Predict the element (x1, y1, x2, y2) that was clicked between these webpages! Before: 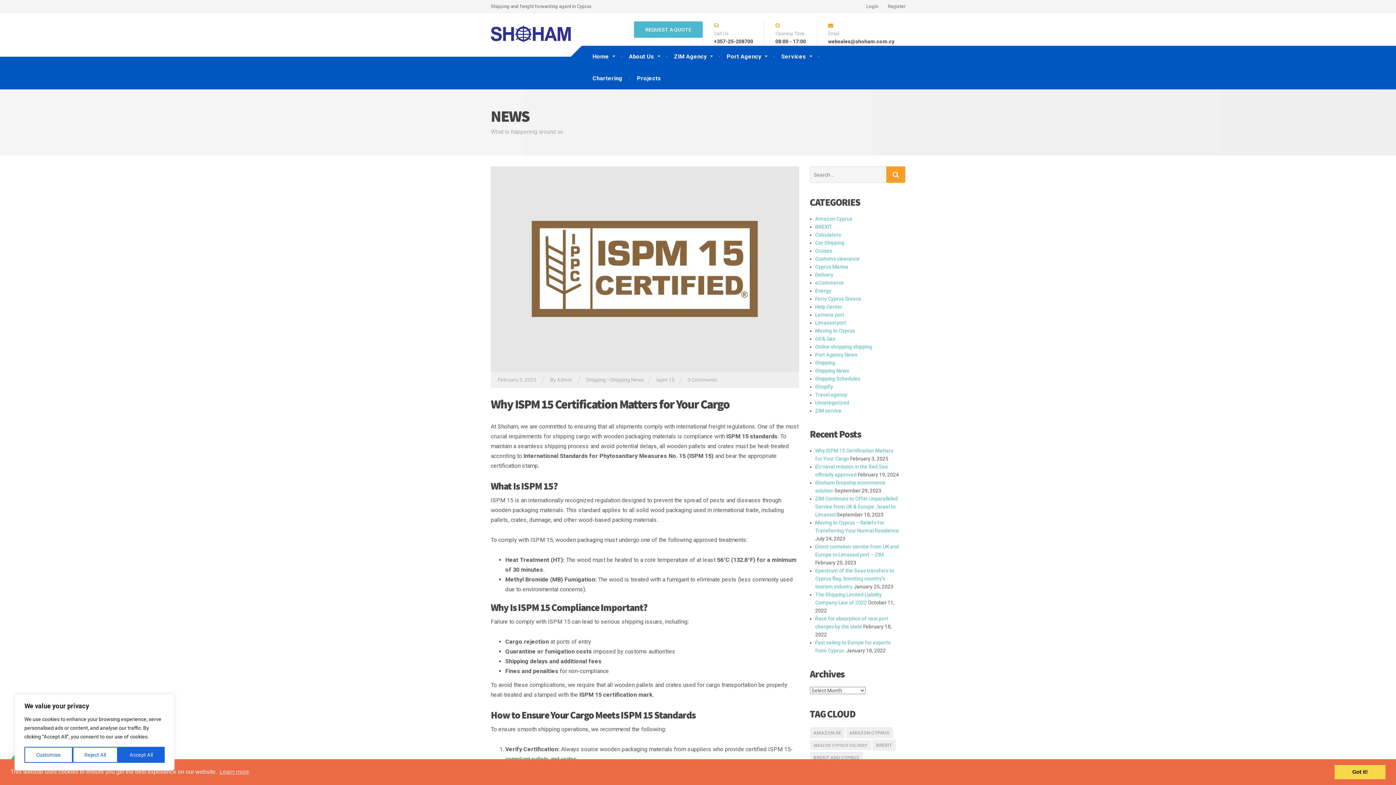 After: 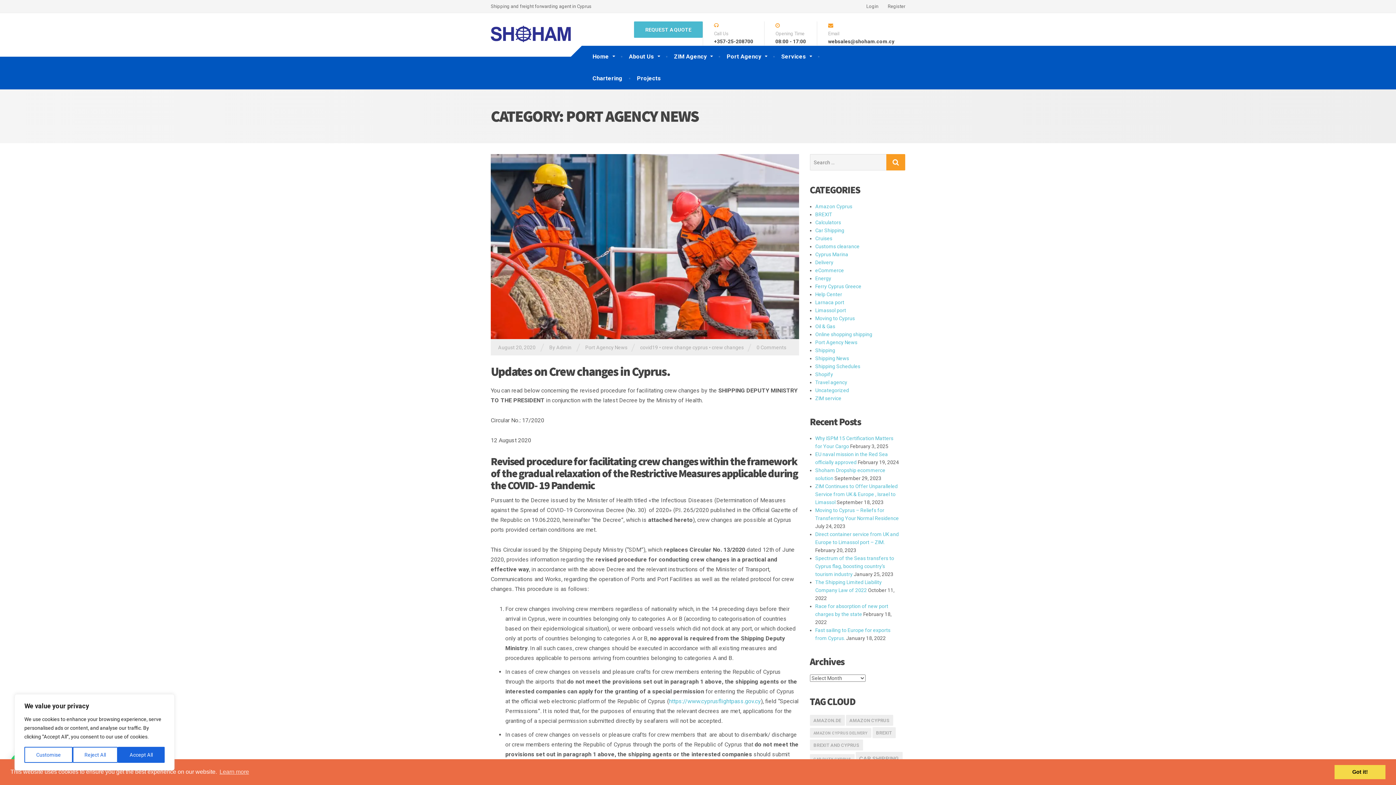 Action: label: Port Agency News bbox: (815, 352, 857, 357)